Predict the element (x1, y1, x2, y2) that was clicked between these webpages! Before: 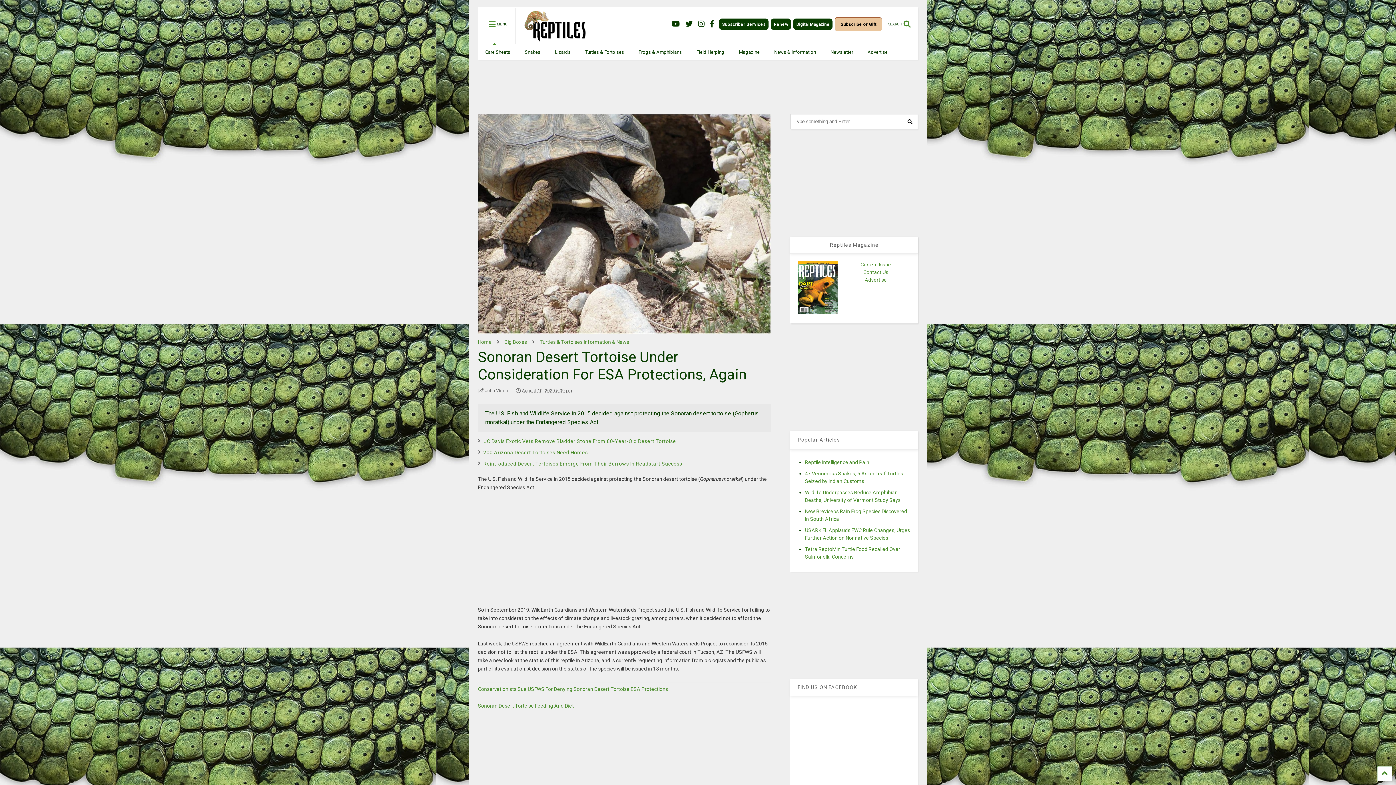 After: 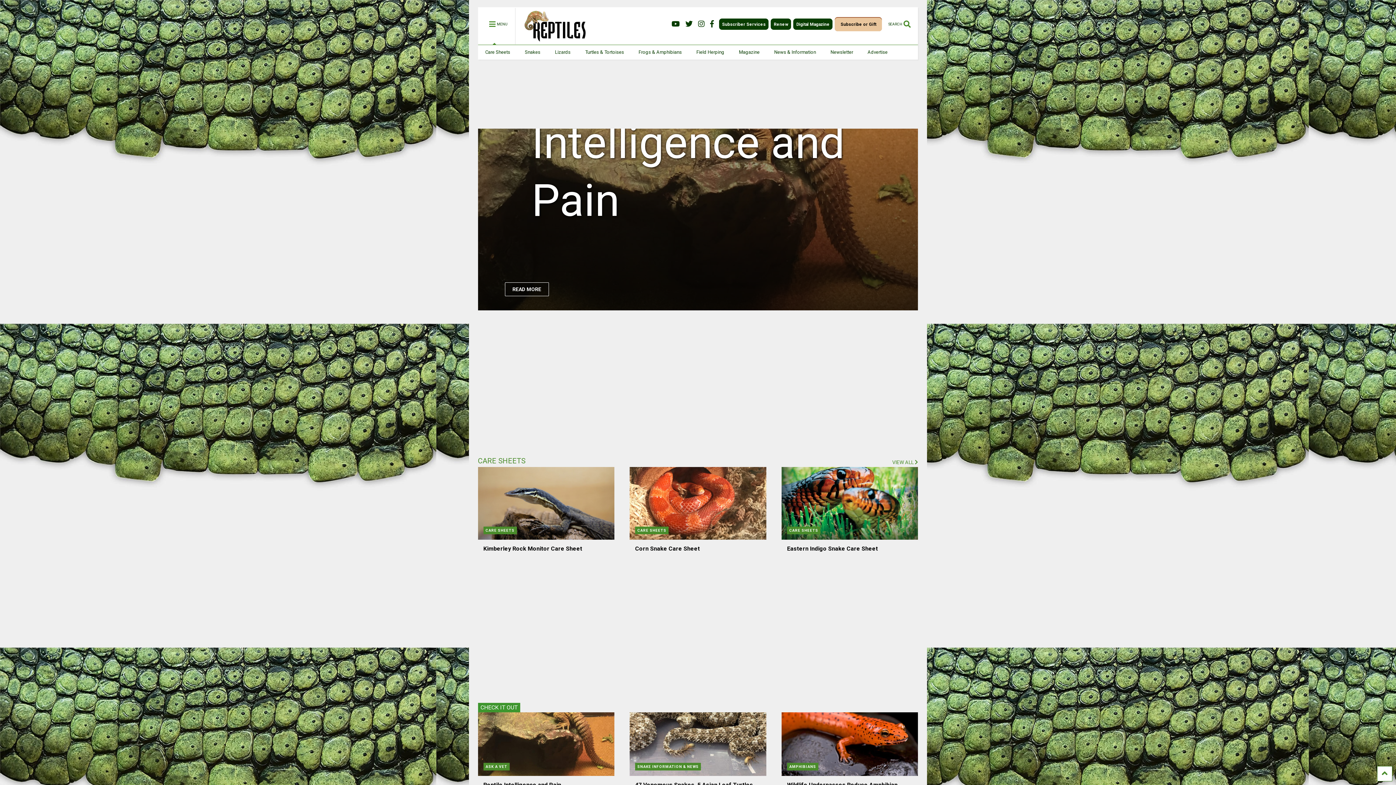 Action: label: Home bbox: (478, 339, 491, 345)